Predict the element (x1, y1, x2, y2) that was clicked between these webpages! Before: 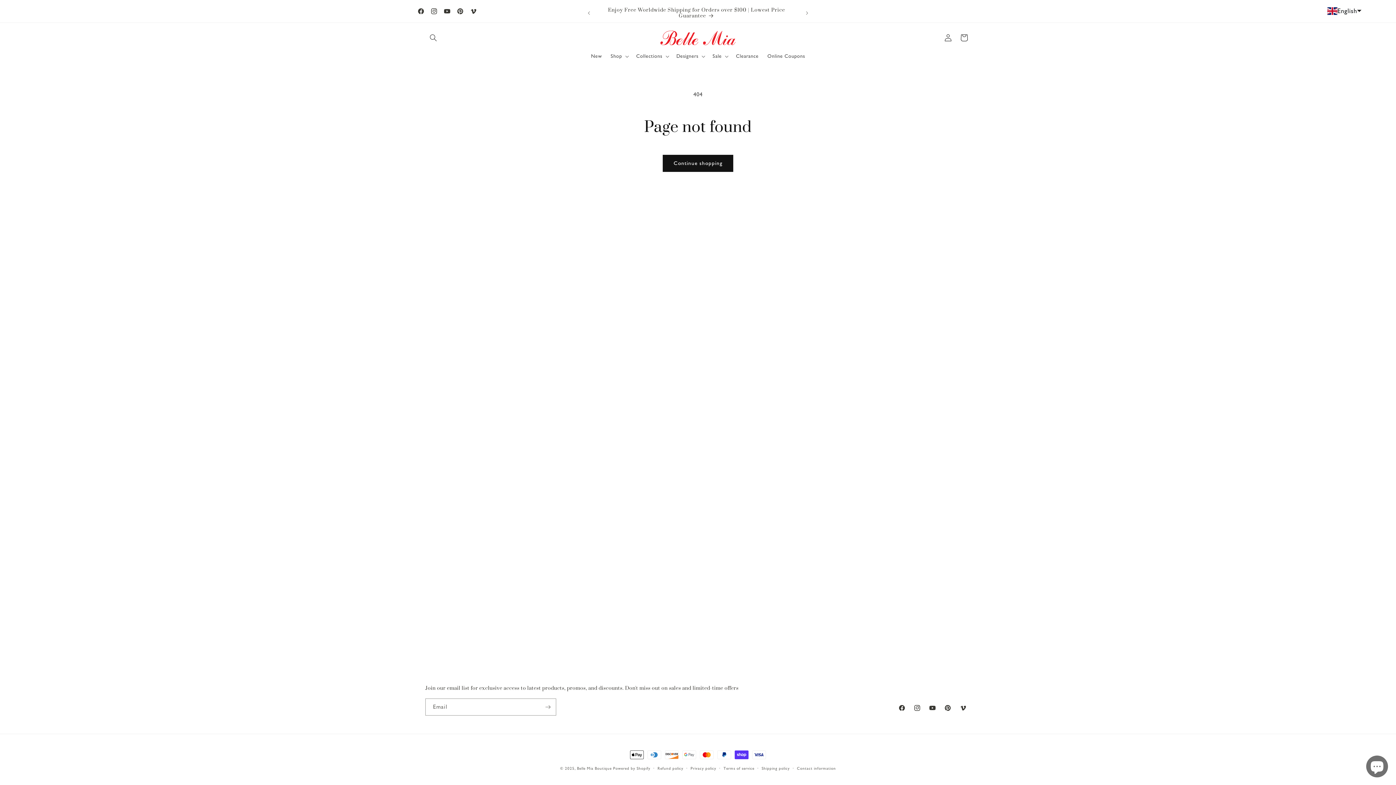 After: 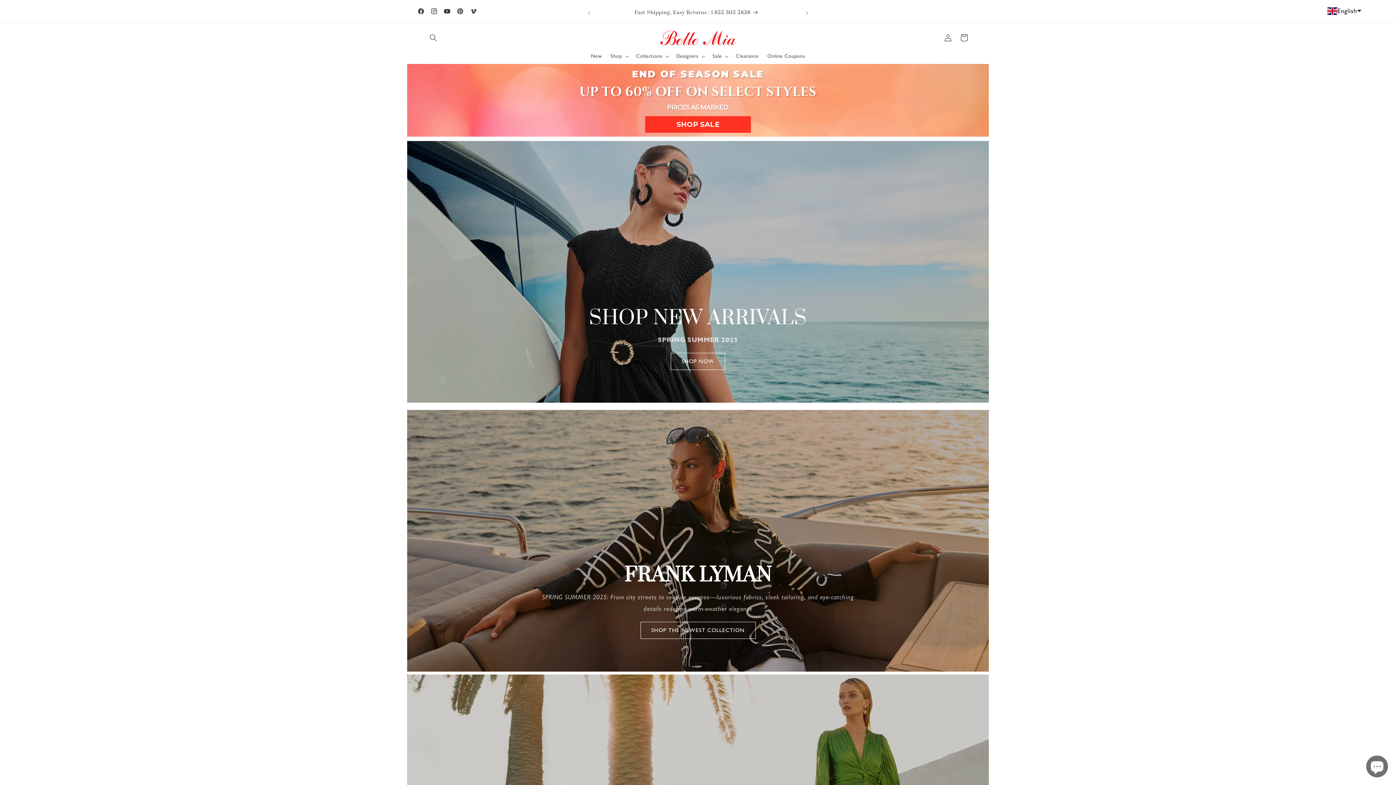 Action: bbox: (657, 27, 739, 48)